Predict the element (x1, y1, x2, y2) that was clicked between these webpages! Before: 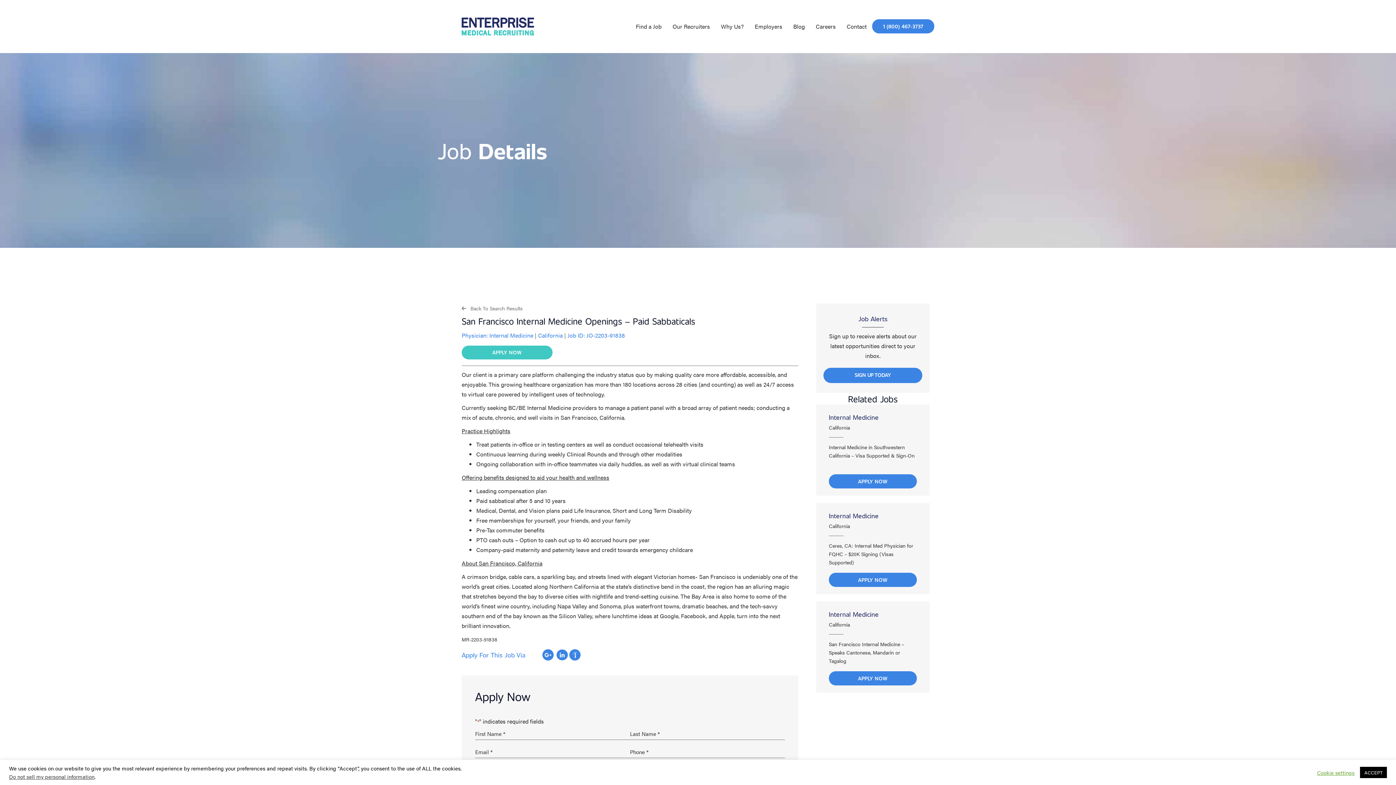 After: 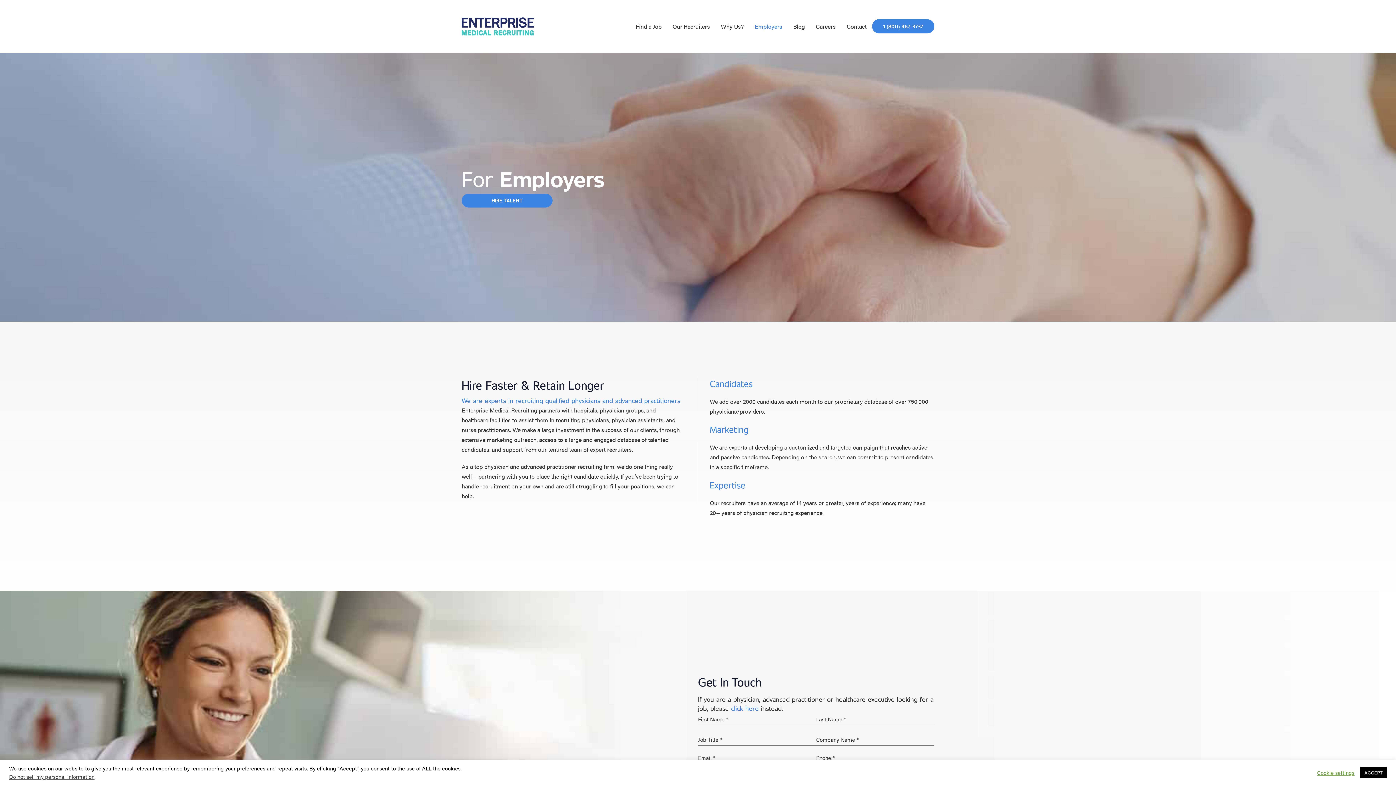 Action: label: Employers bbox: (749, 19, 788, 33)